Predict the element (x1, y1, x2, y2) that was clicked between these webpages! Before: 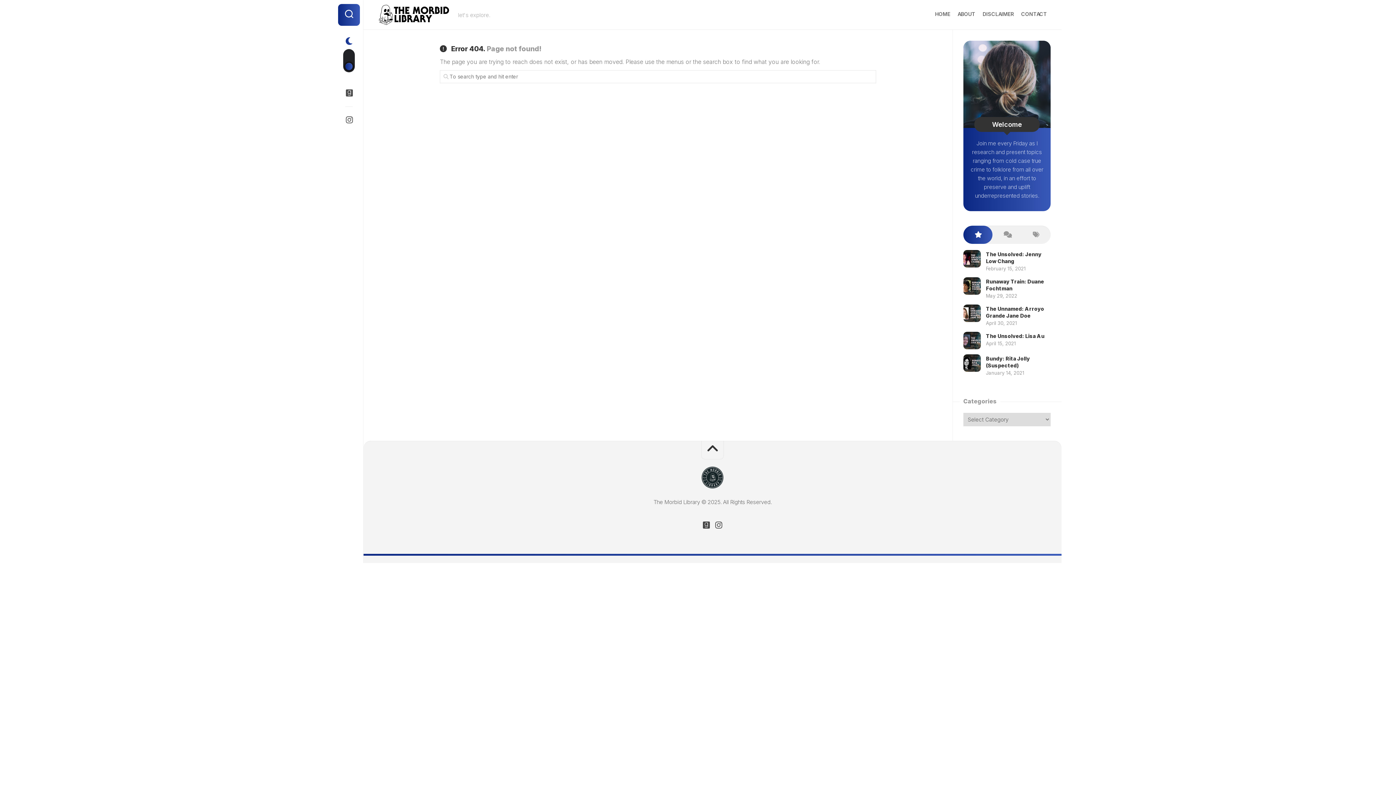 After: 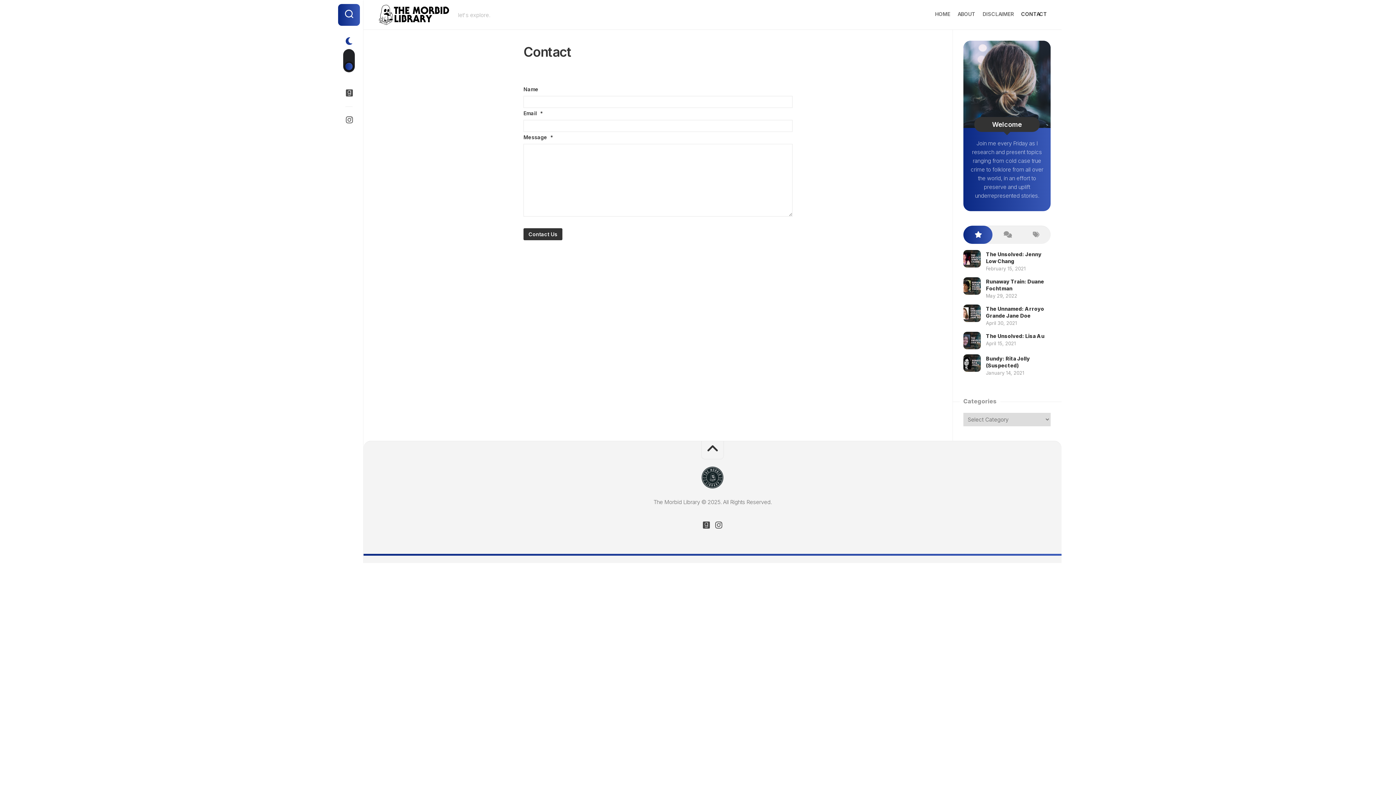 Action: label: CONTACT bbox: (1021, 10, 1047, 17)